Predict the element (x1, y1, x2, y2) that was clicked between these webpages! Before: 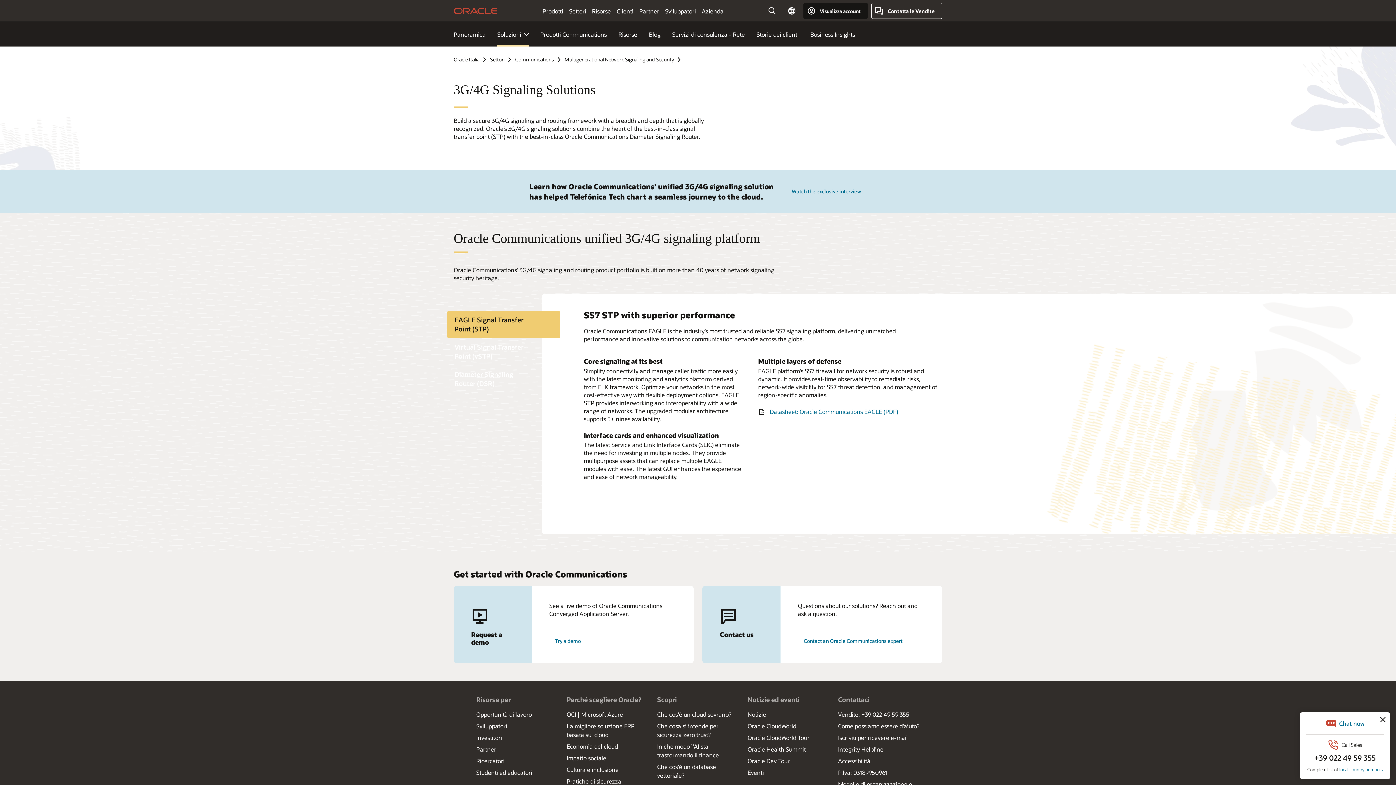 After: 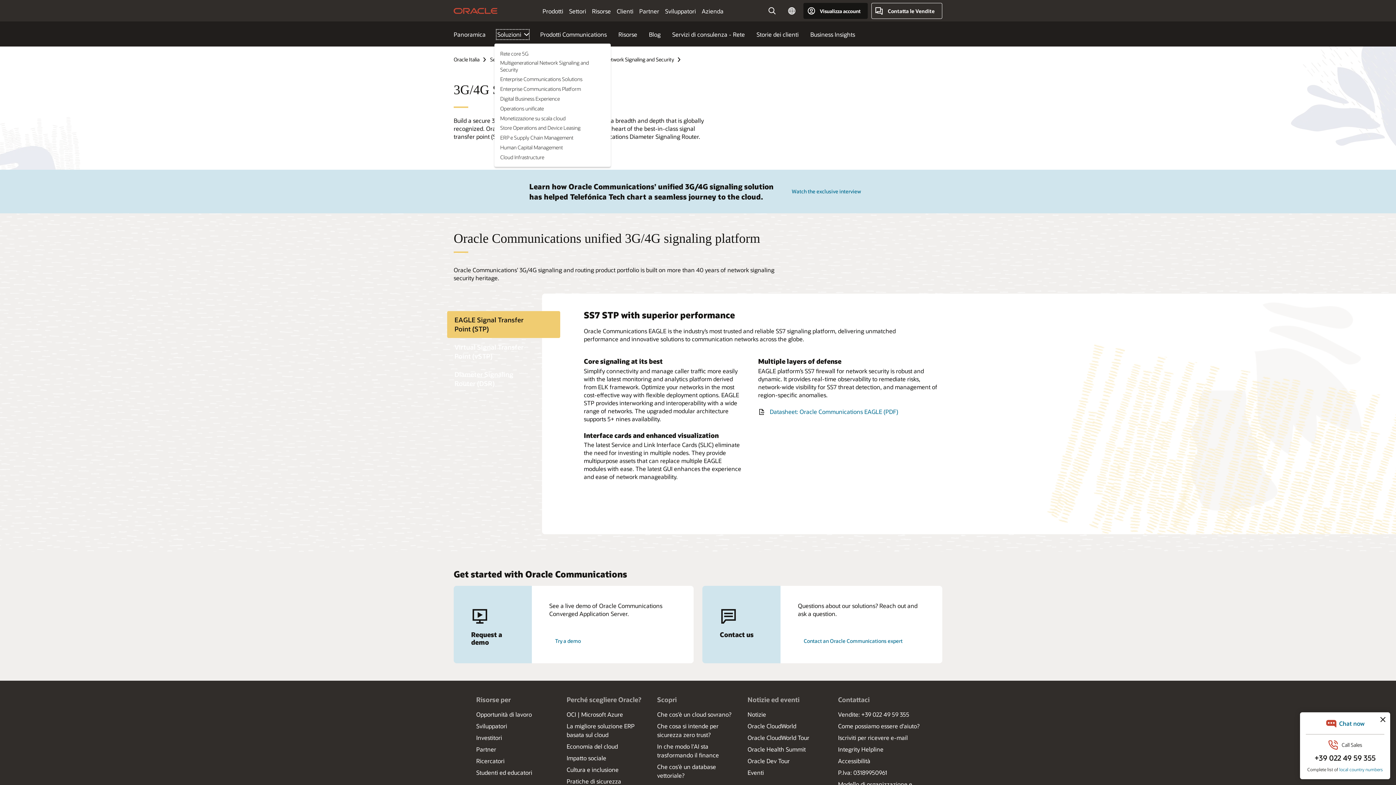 Action: label: Soluzioni bbox: (497, 30, 528, 38)